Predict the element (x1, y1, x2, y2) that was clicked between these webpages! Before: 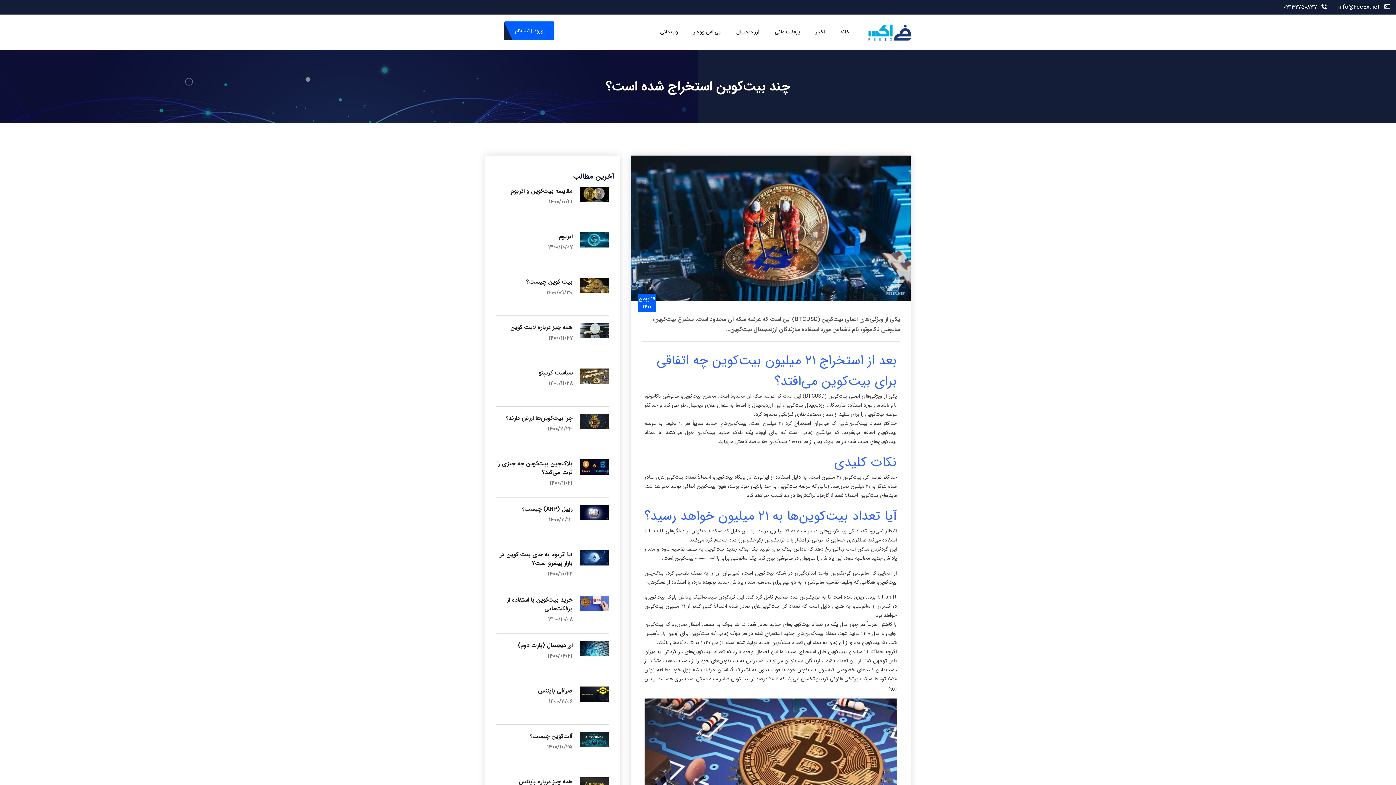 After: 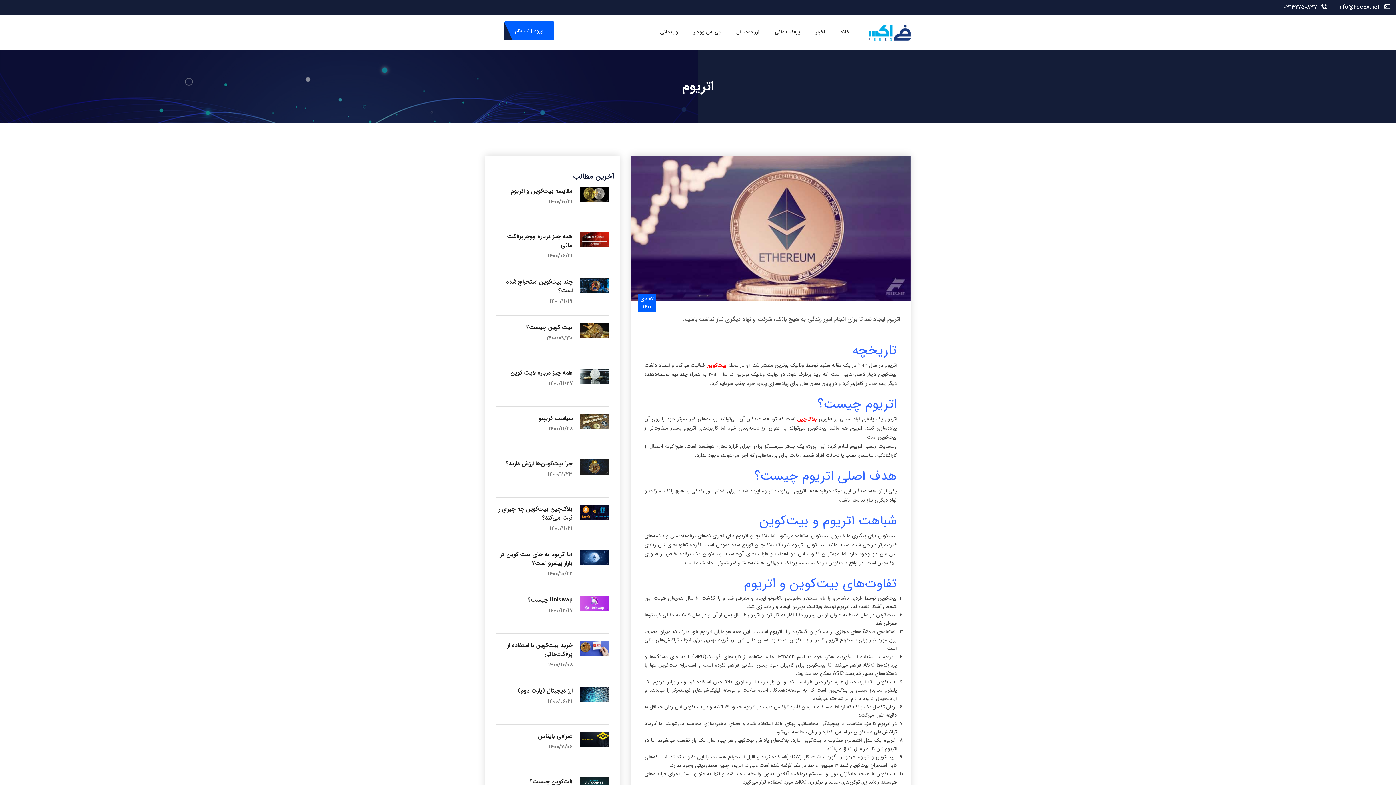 Action: bbox: (558, 232, 572, 241) label: اتریوم